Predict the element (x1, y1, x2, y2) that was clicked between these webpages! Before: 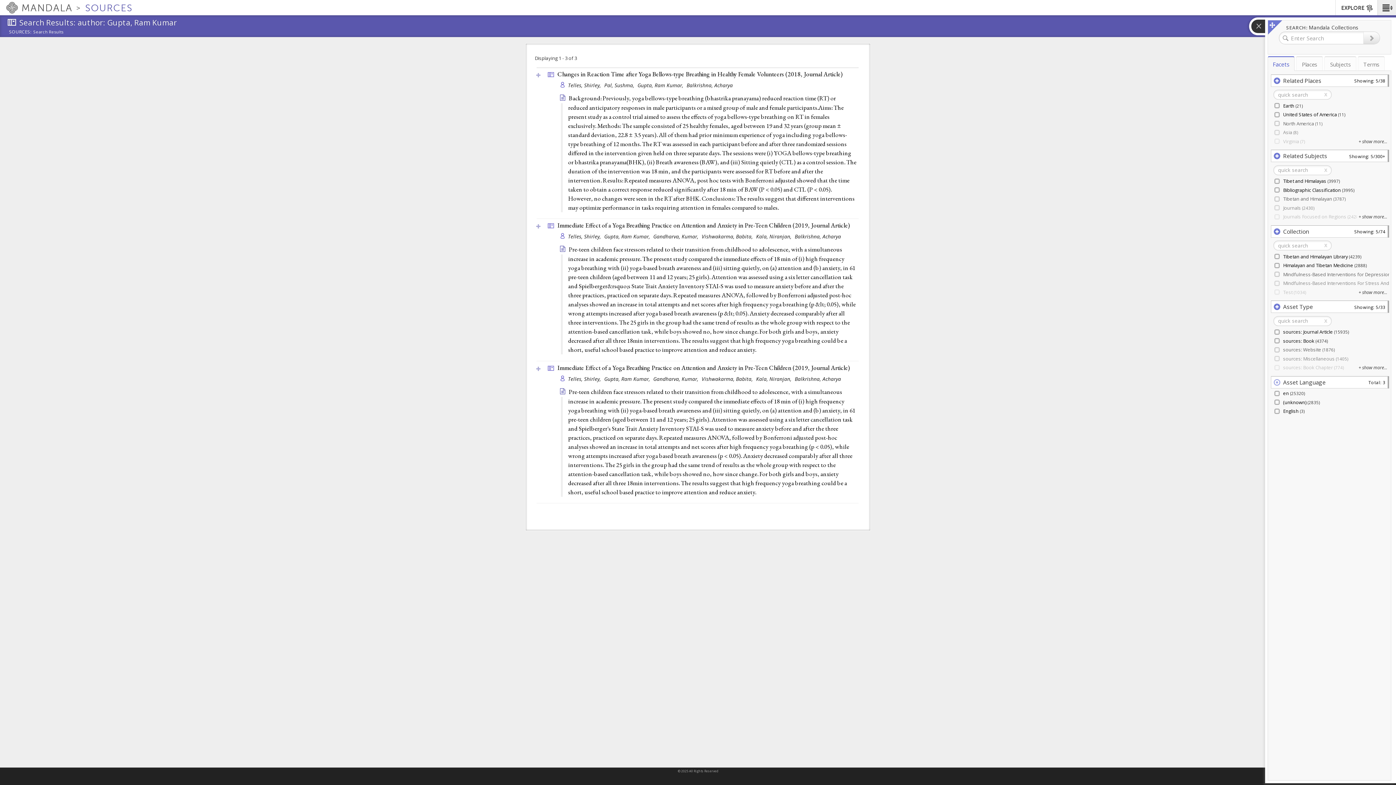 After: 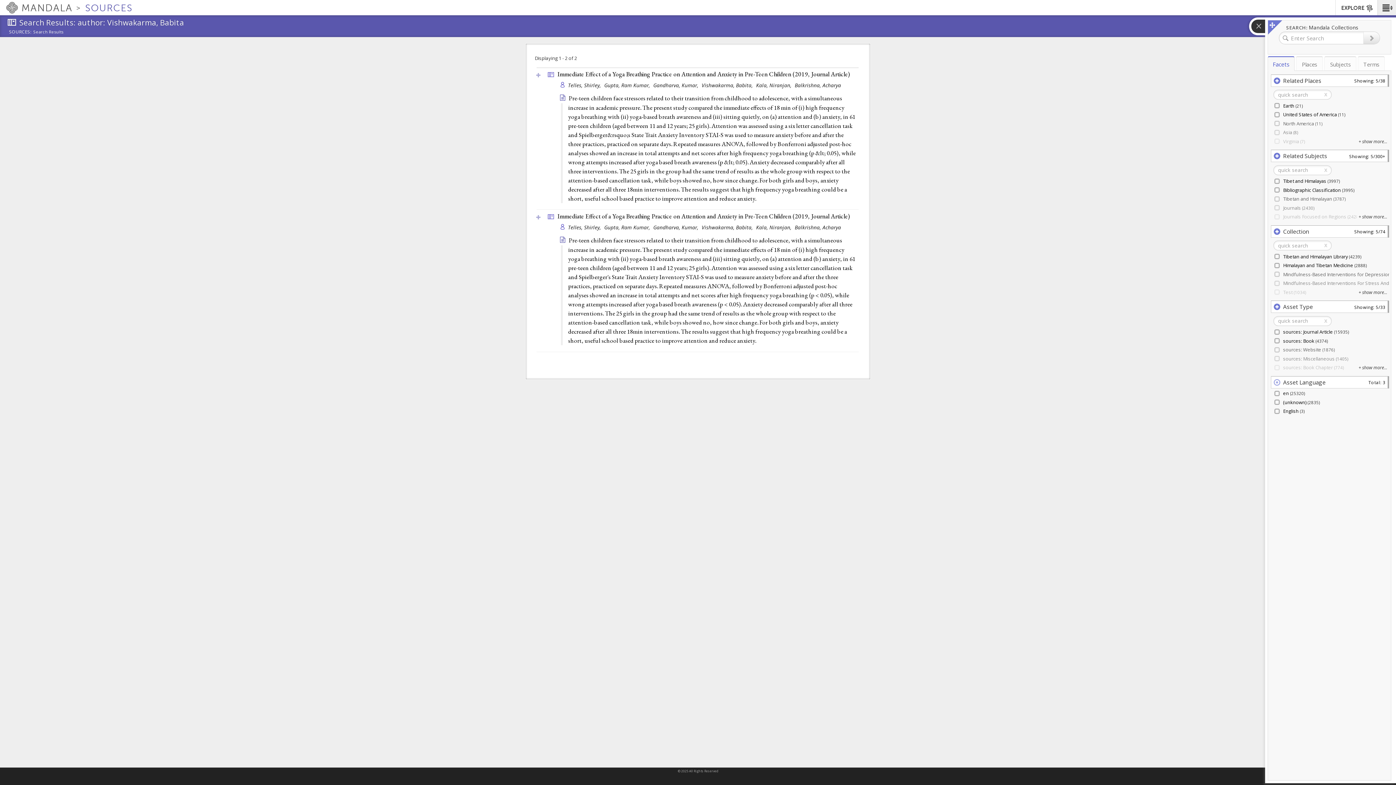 Action: bbox: (701, 233, 754, 240) label: Vishwakarma, Babita, 